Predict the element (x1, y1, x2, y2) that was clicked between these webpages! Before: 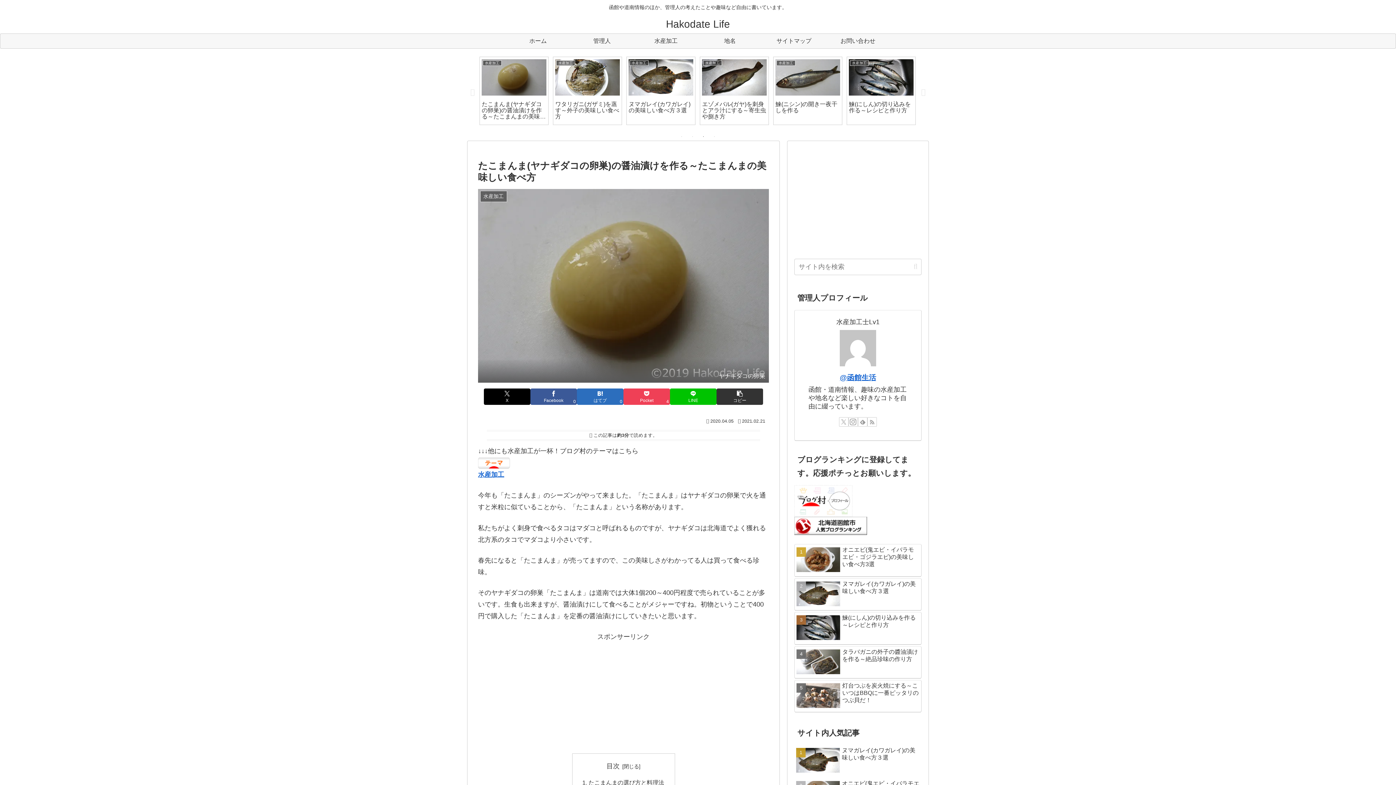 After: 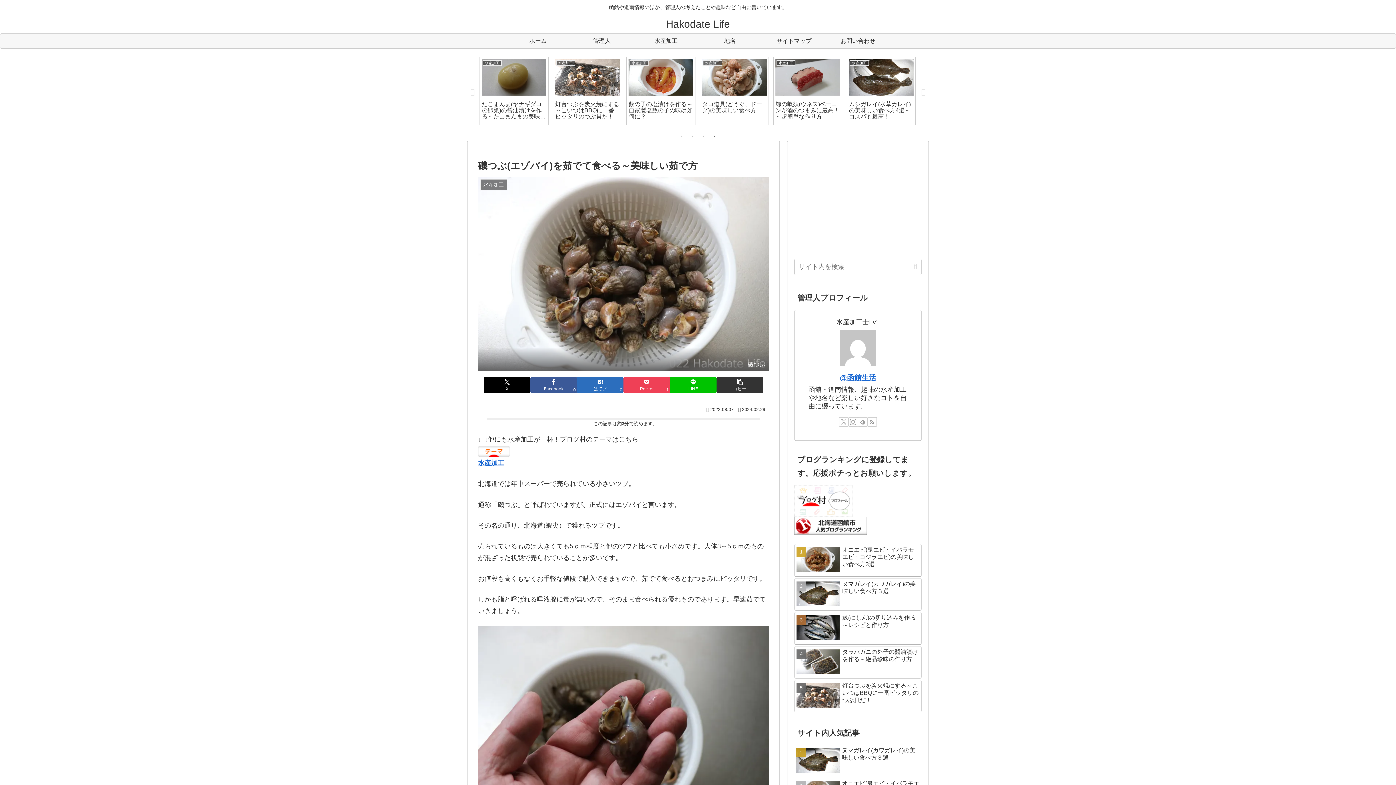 Action: bbox: (773, 56, 842, 124) label: 水産加工
磯つぶ(エゾバイ)を茹でて食べる～美味しい茹で方